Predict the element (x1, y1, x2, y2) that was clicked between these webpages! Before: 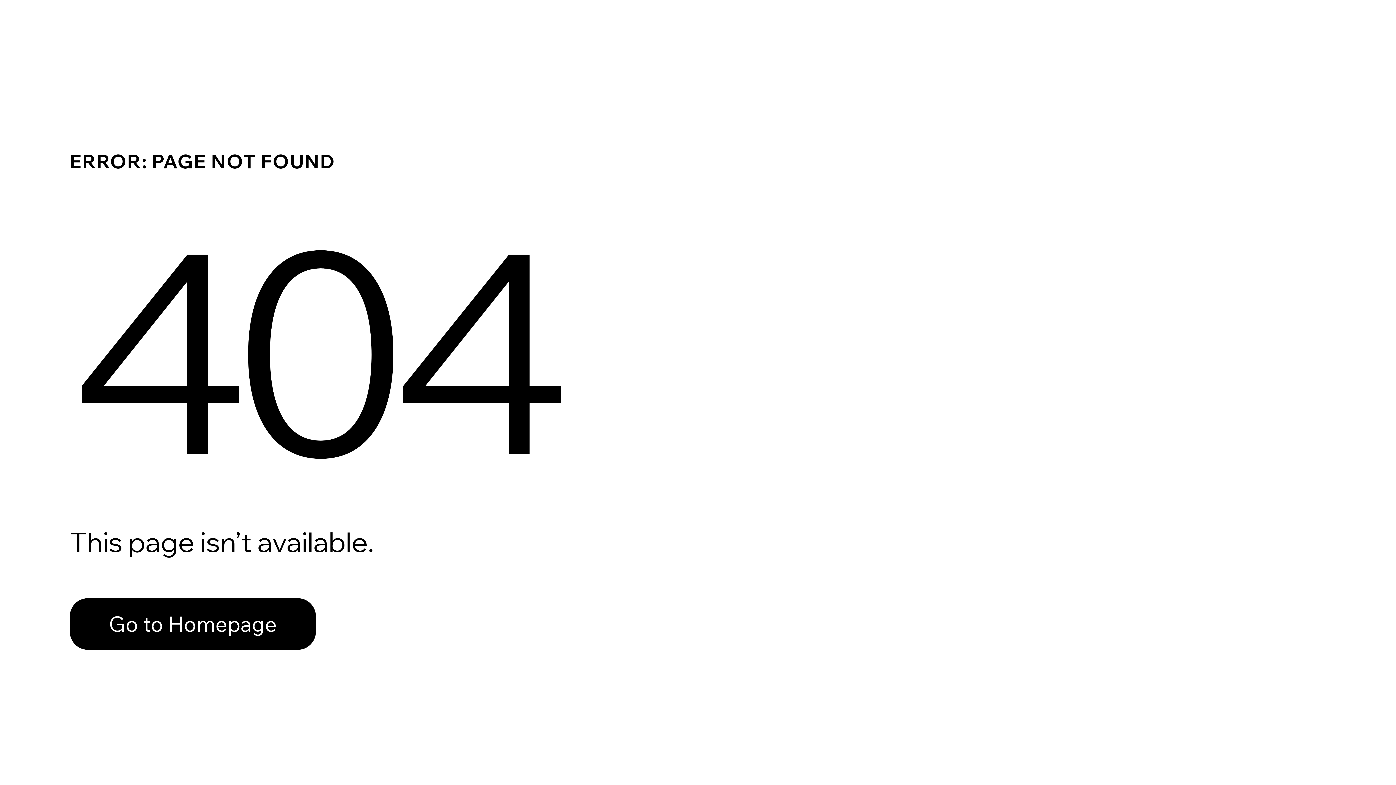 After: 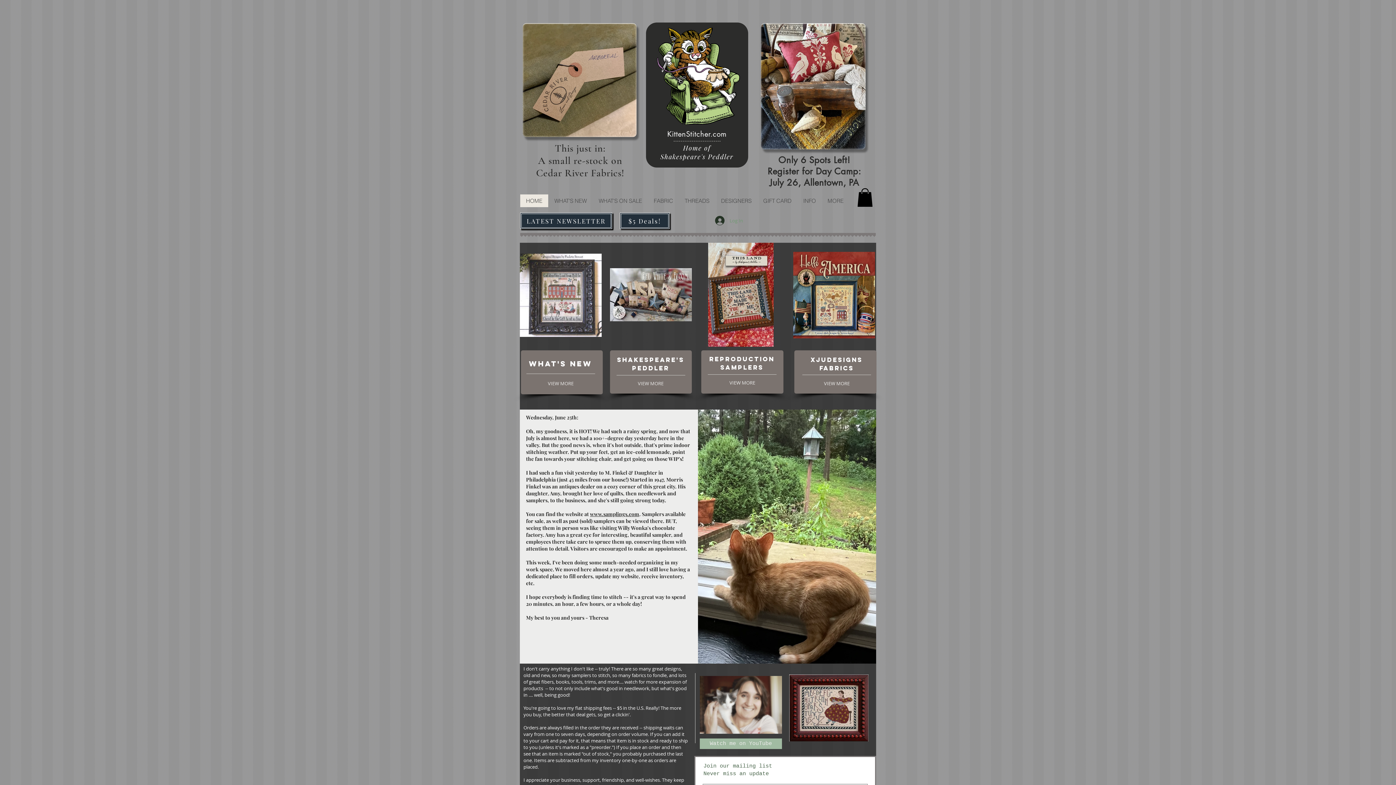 Action: bbox: (69, 598, 316, 650) label: Go to Homepage